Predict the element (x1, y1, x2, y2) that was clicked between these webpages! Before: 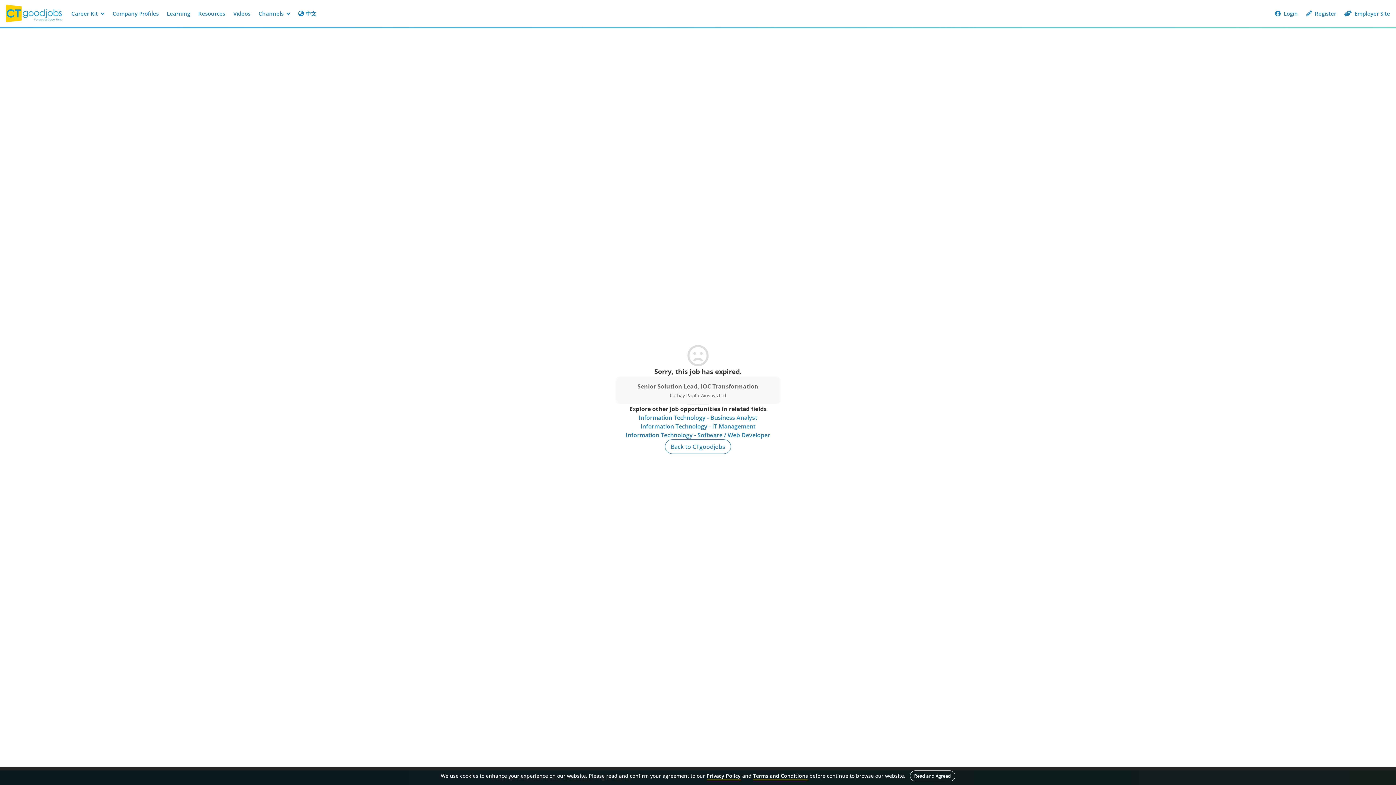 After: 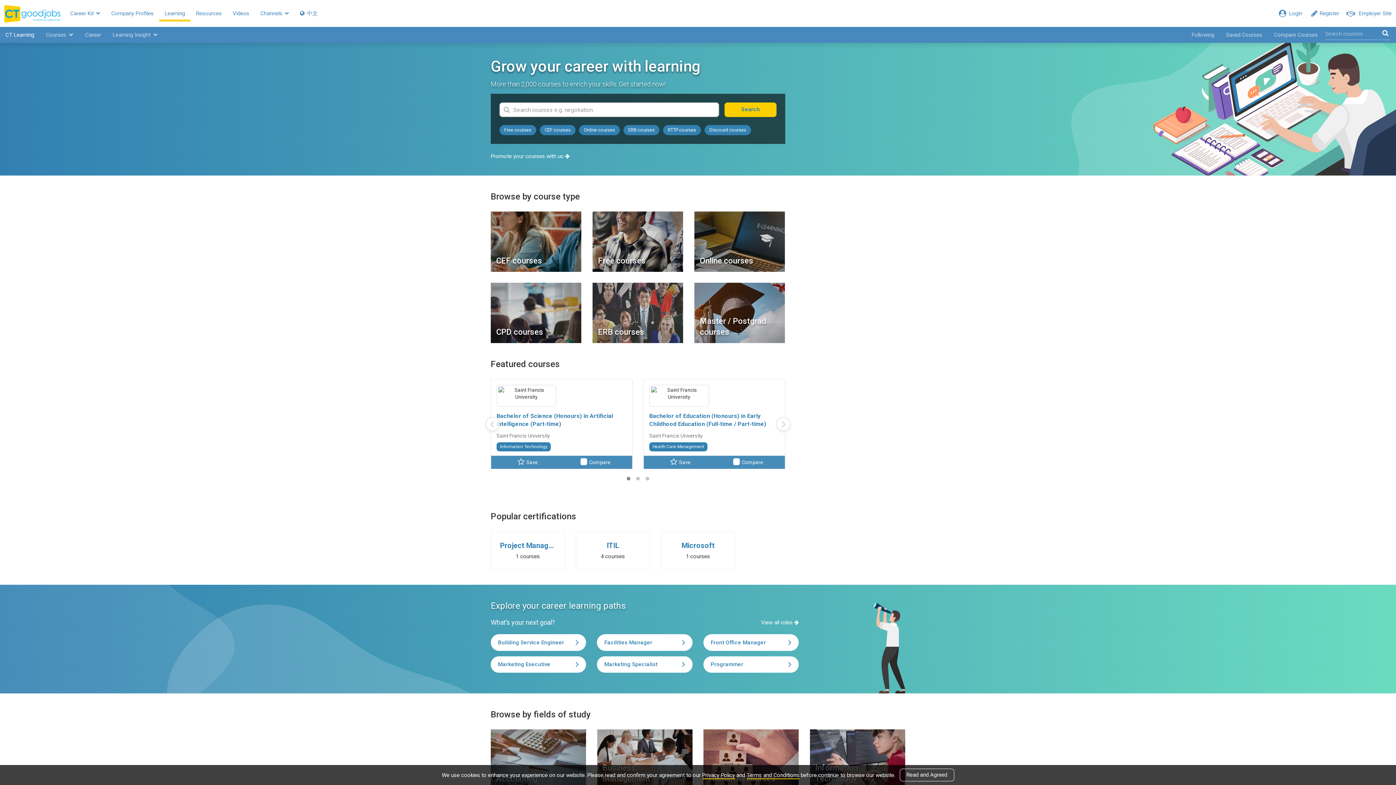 Action: label: Learning bbox: (162, 6, 194, 20)